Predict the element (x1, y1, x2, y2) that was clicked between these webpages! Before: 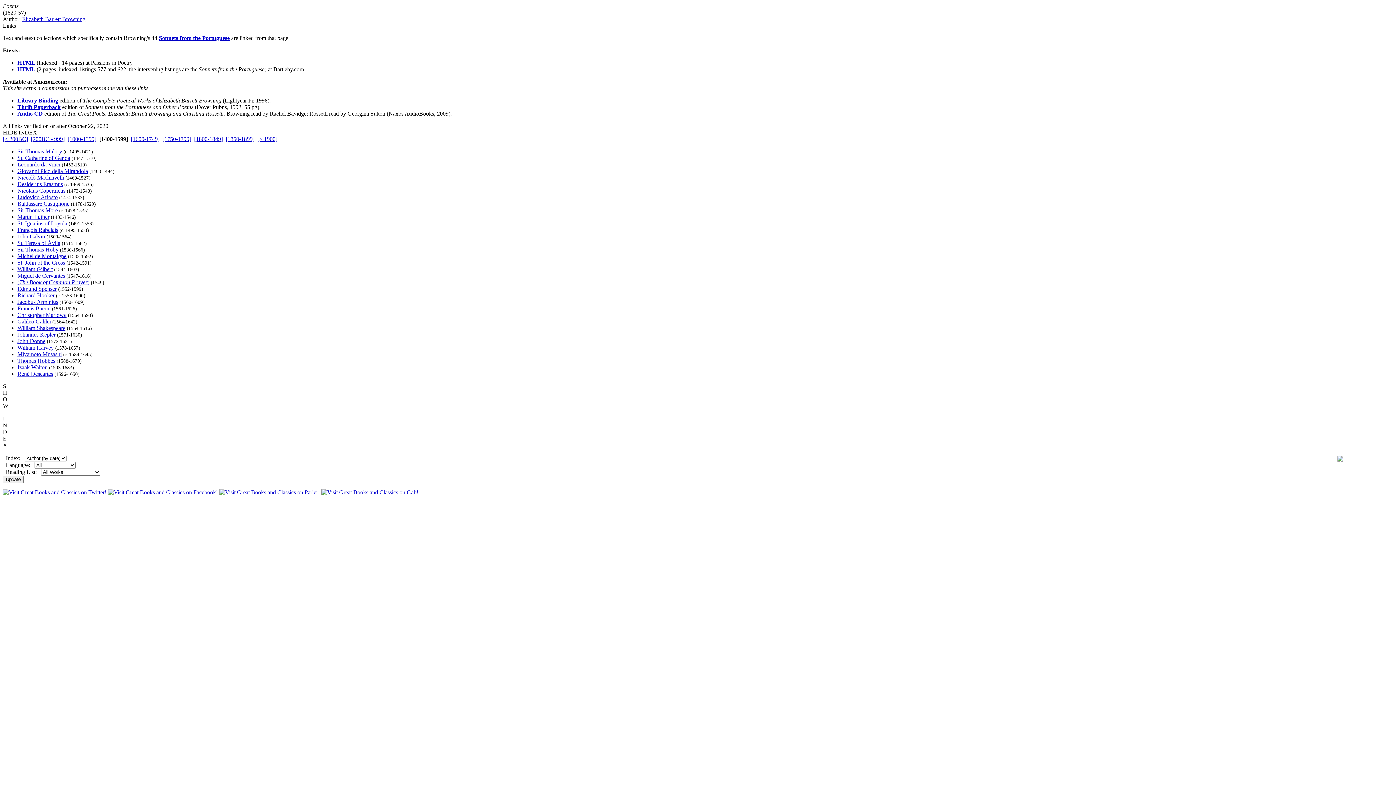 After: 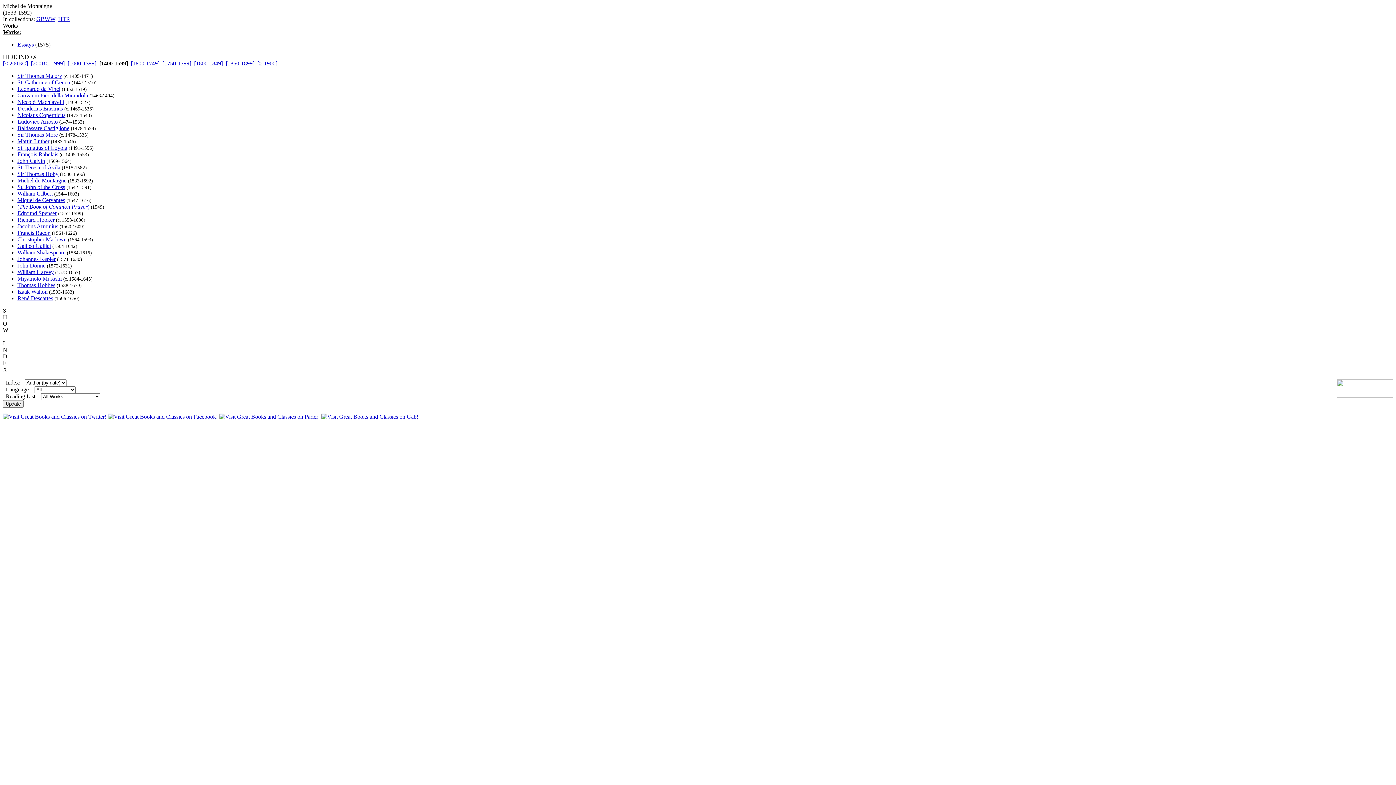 Action: bbox: (17, 253, 66, 259) label: Michel de Montaigne